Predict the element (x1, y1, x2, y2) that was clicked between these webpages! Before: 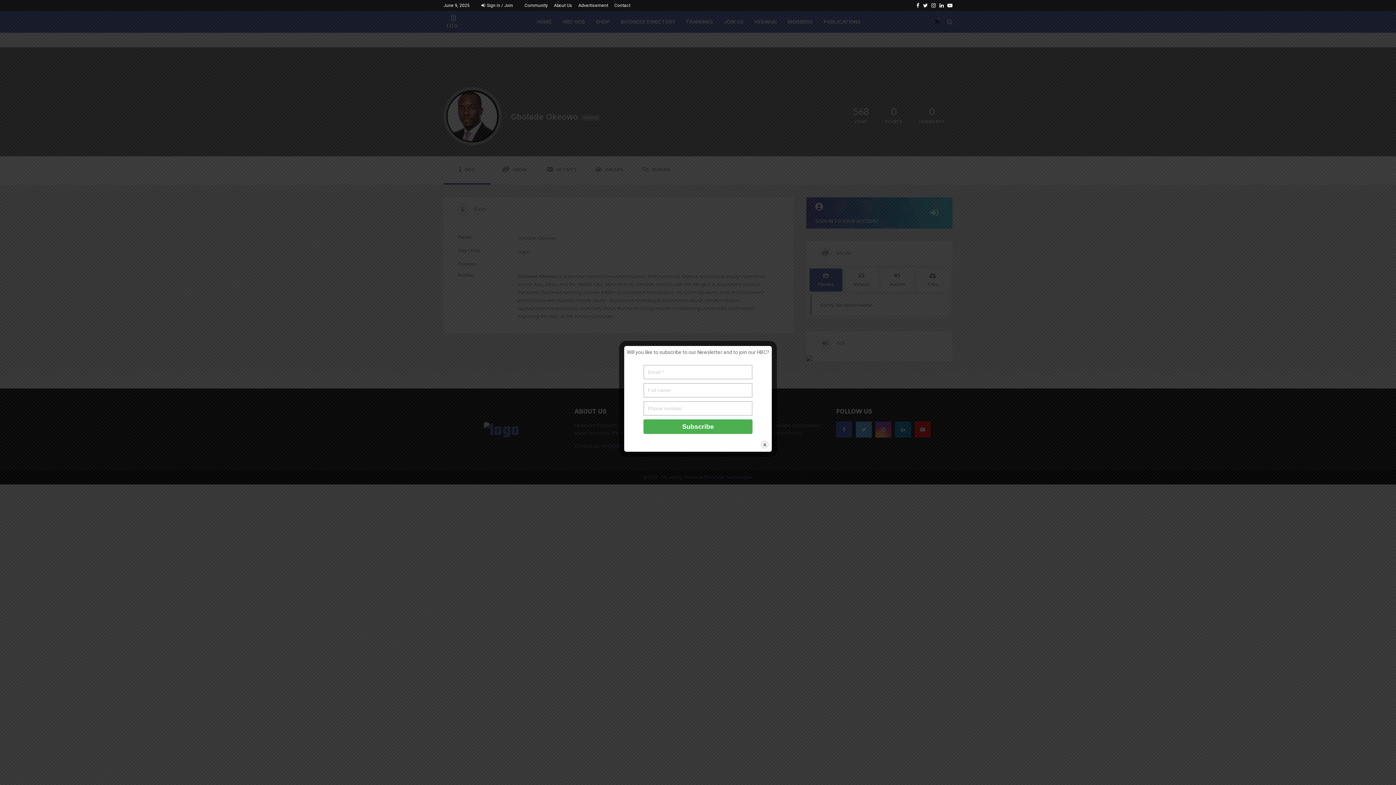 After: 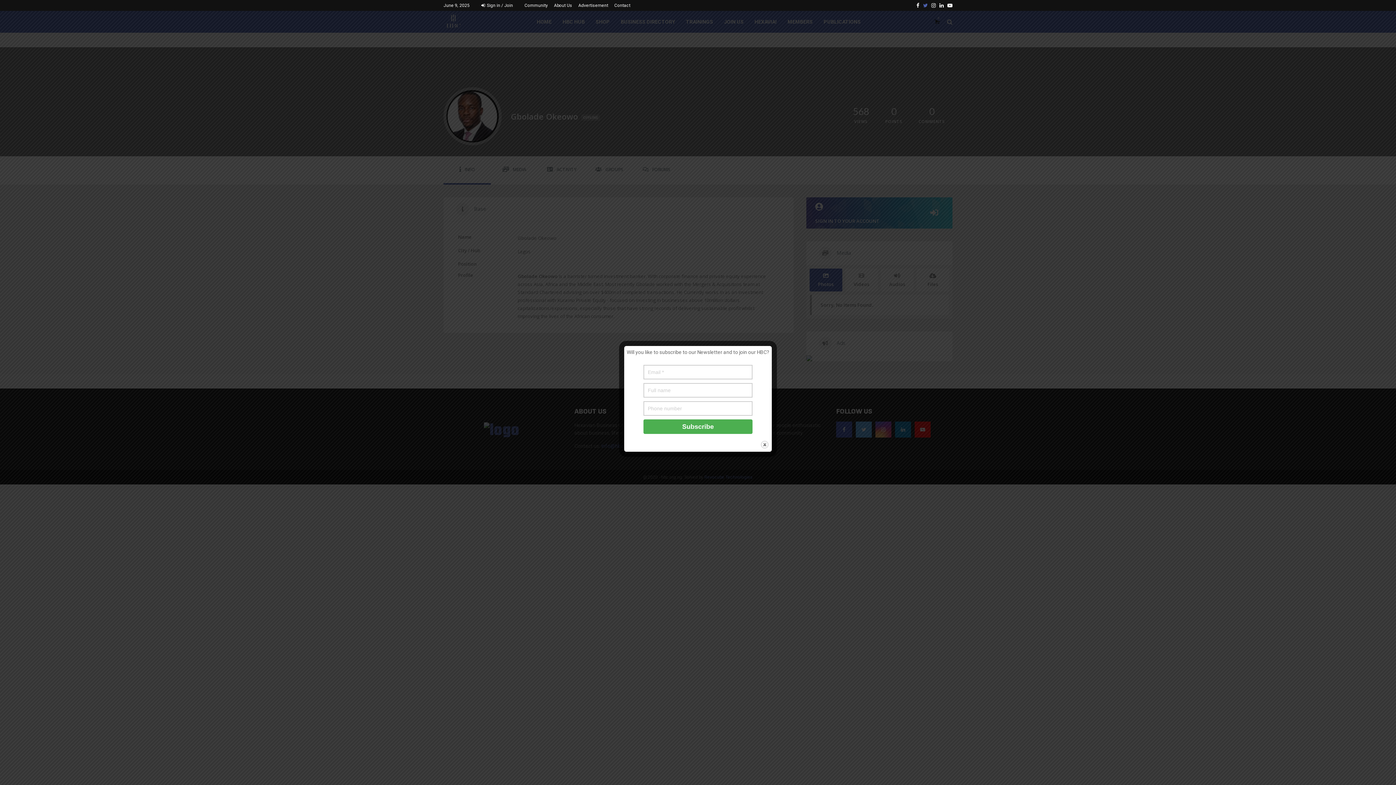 Action: bbox: (923, 0, 928, 10)